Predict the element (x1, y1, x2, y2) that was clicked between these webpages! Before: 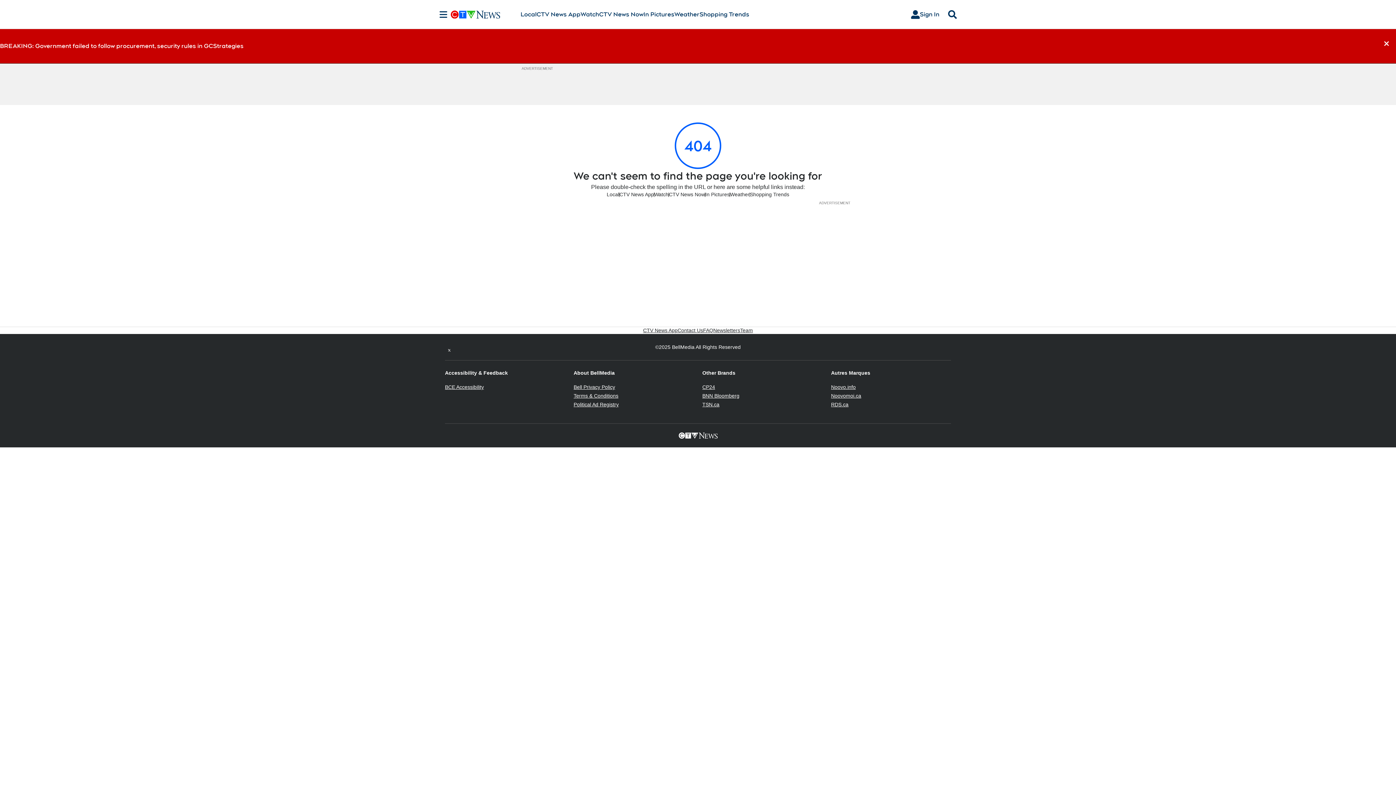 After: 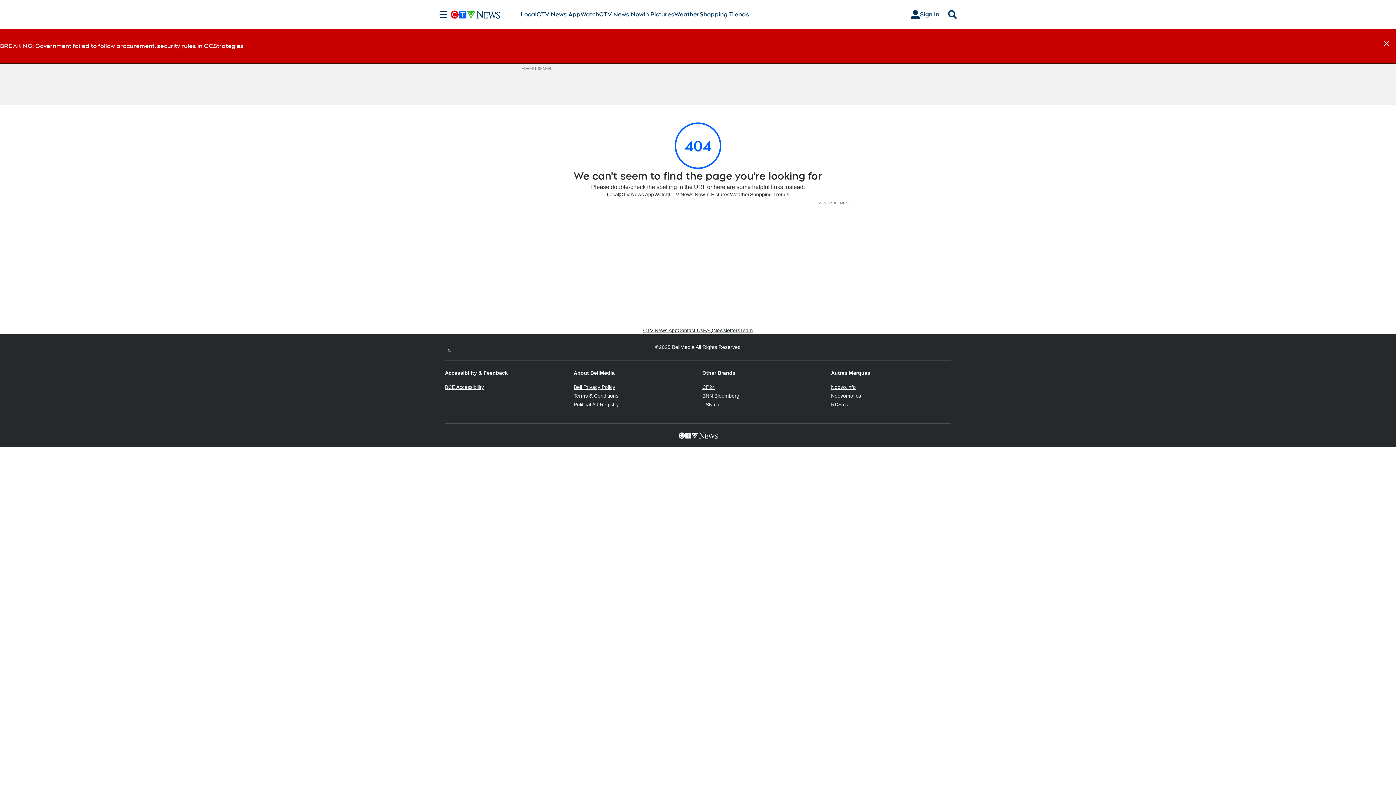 Action: label: RDS.ca
Opens in new window bbox: (831, 401, 848, 407)